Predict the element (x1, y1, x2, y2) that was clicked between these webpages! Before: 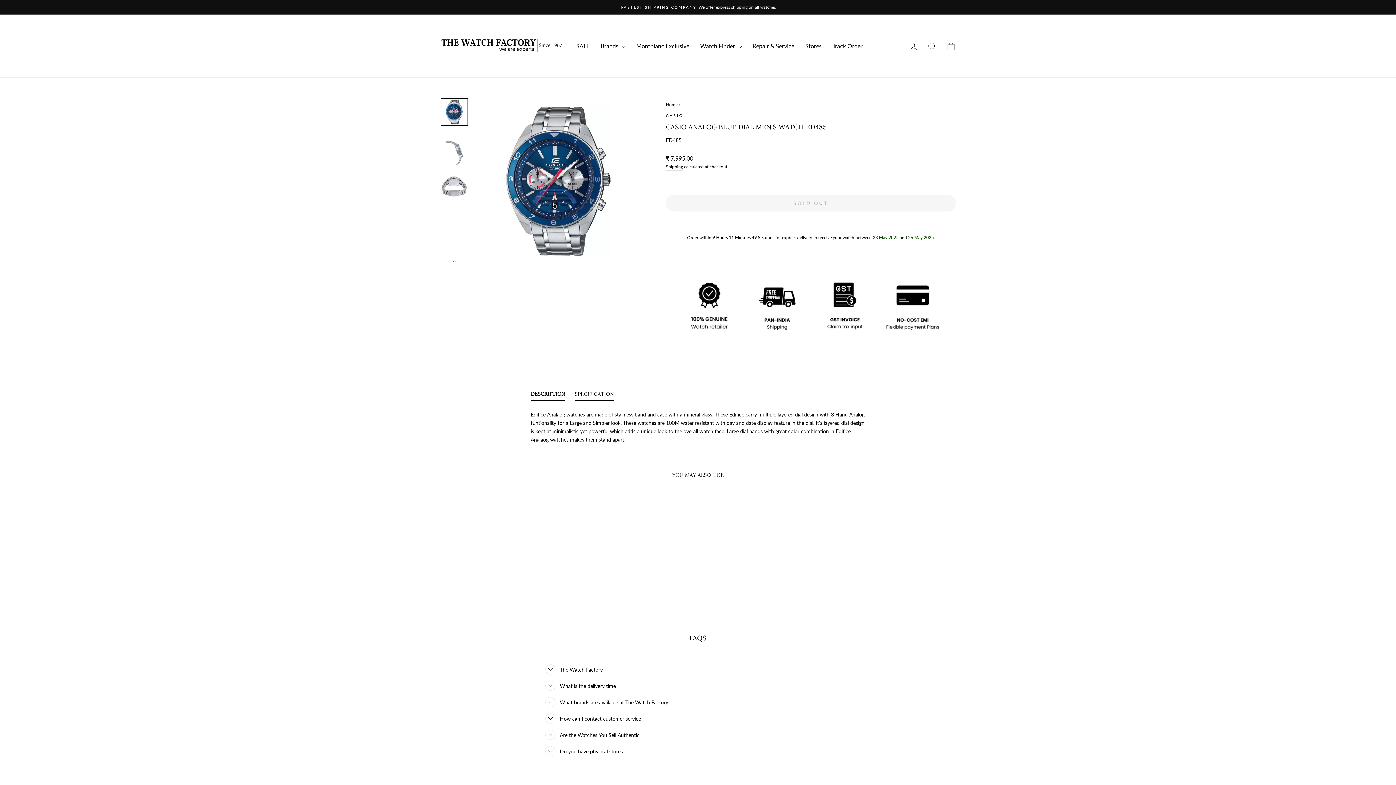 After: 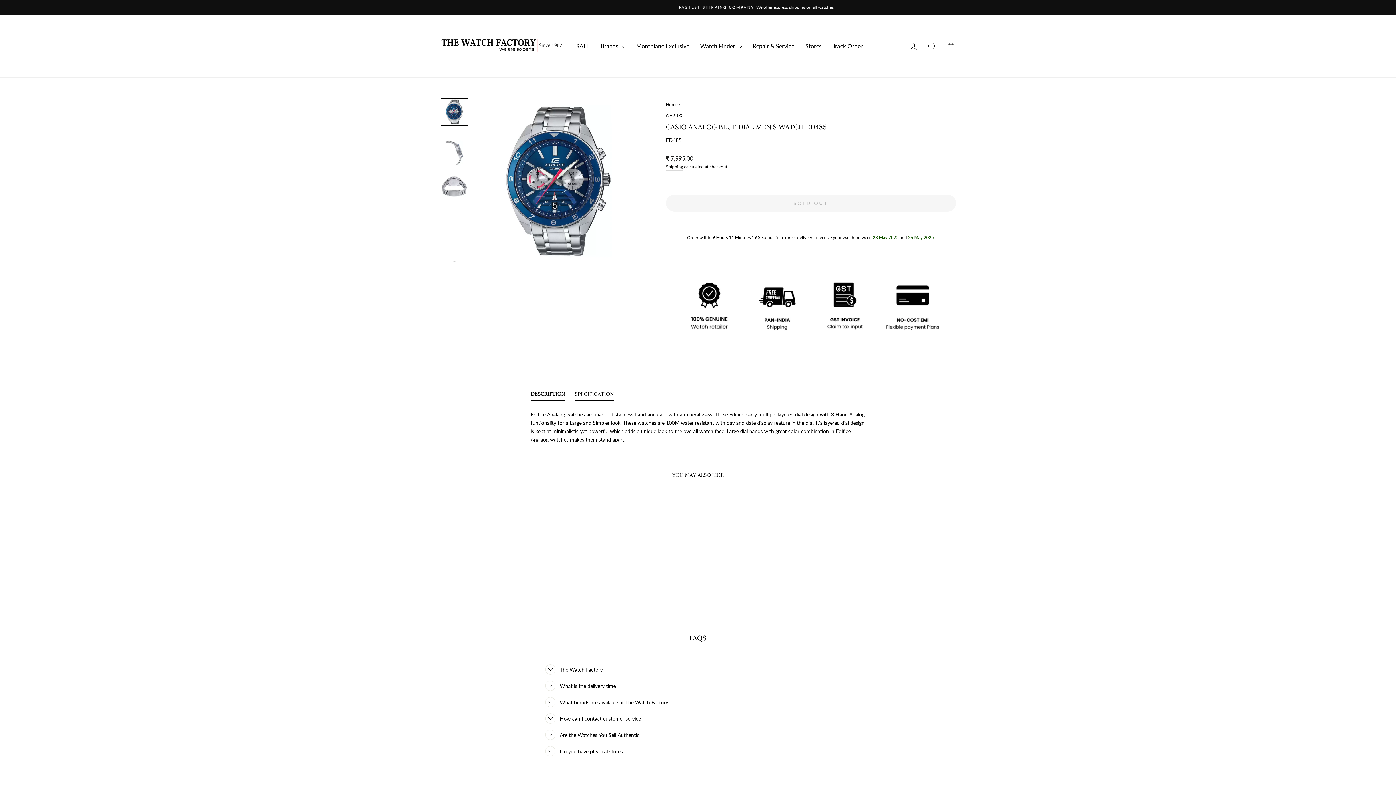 Action: bbox: (440, 98, 468, 125)